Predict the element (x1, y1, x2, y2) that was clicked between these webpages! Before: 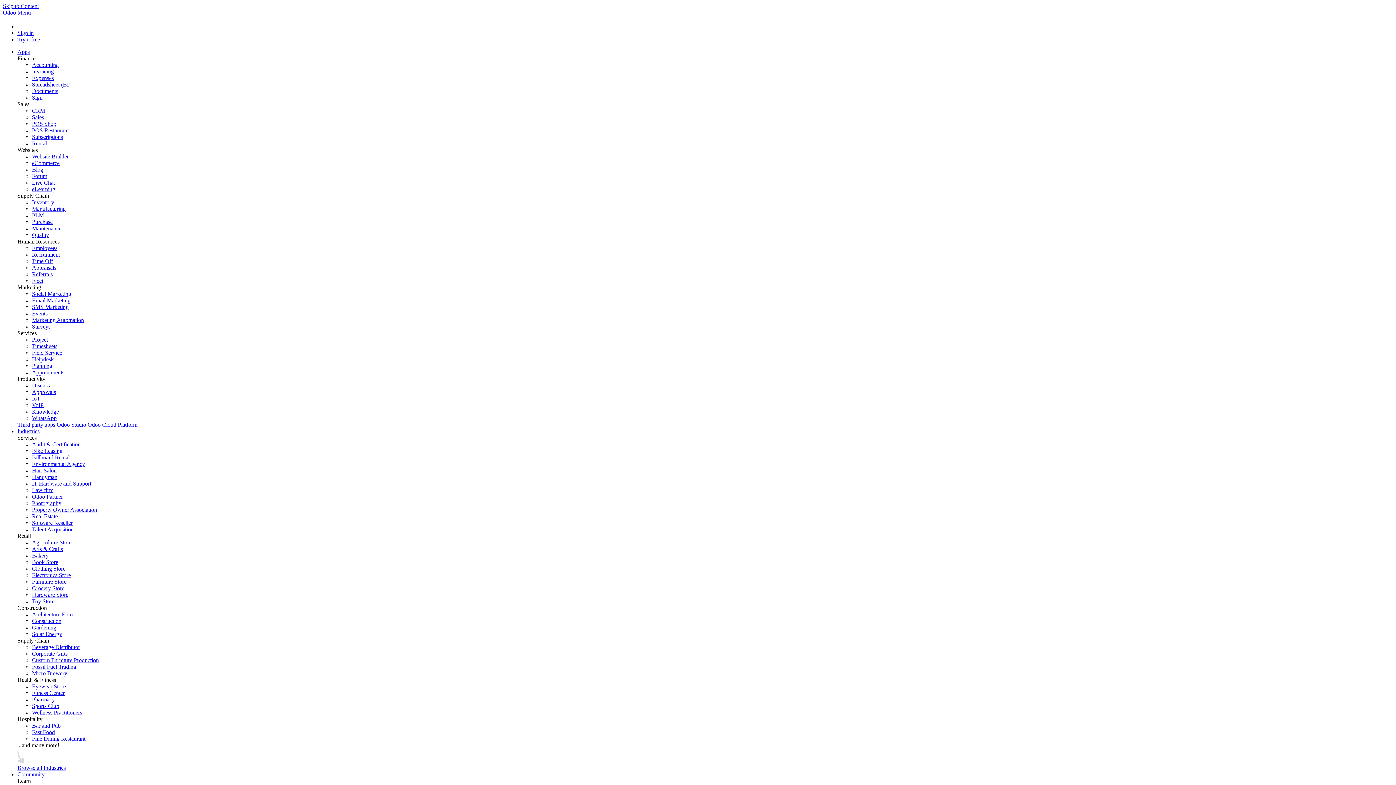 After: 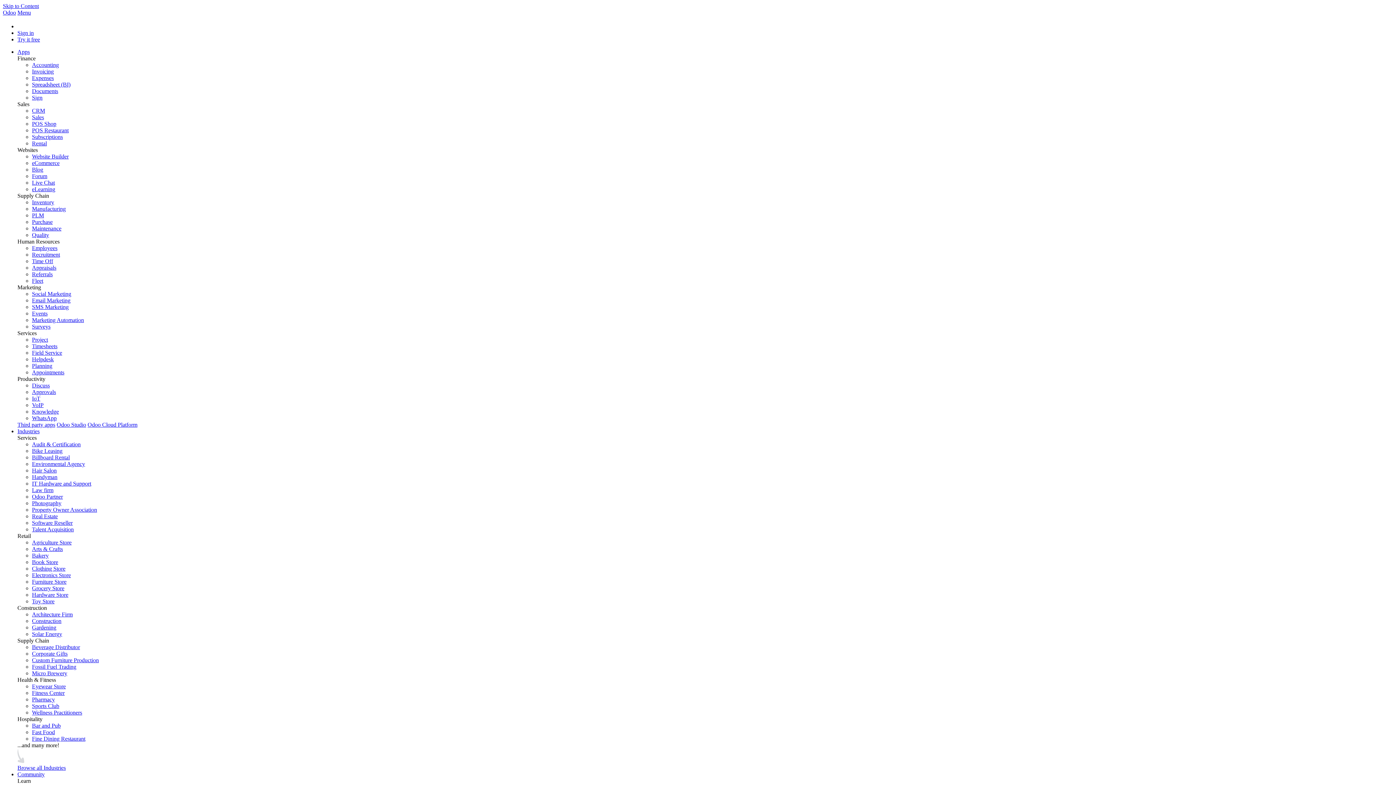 Action: label: Book Store bbox: (32, 559, 58, 565)